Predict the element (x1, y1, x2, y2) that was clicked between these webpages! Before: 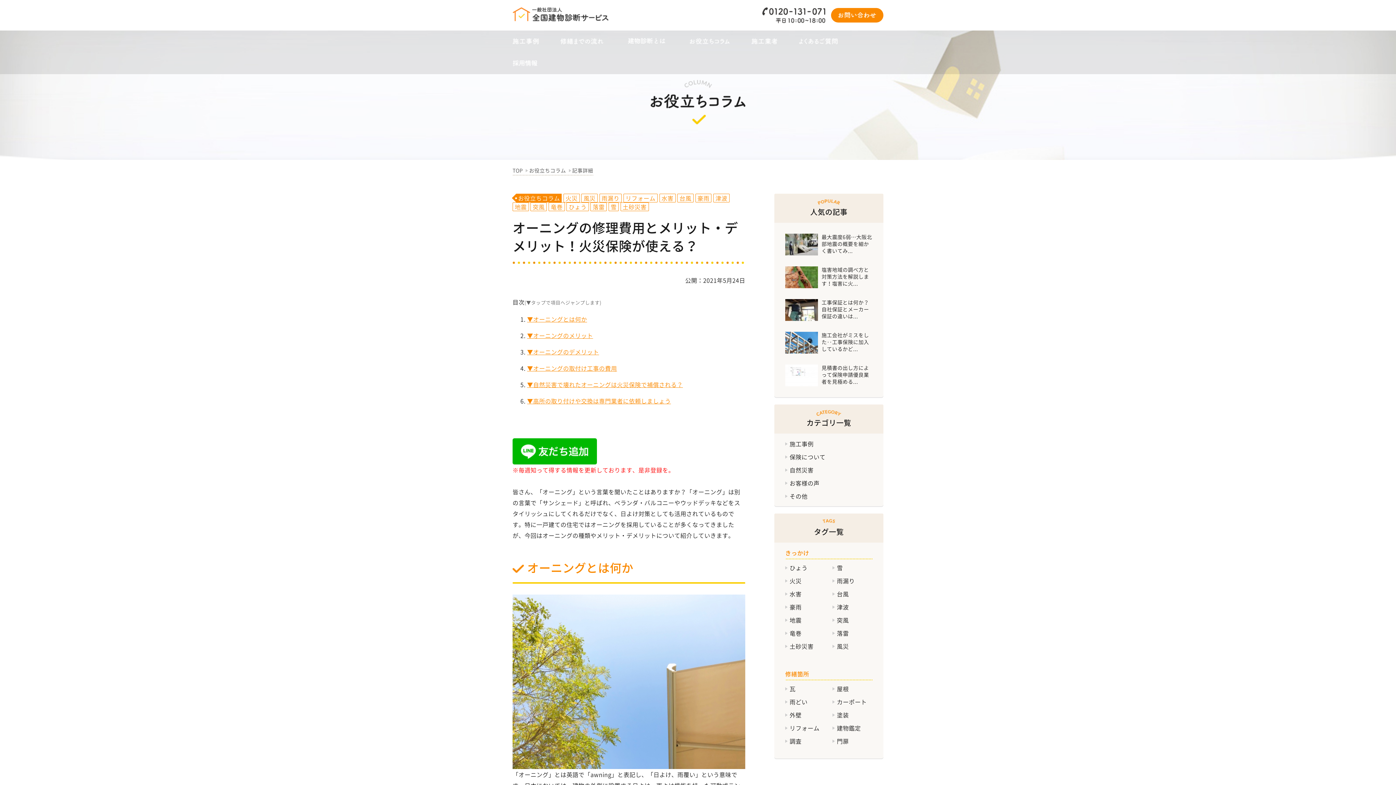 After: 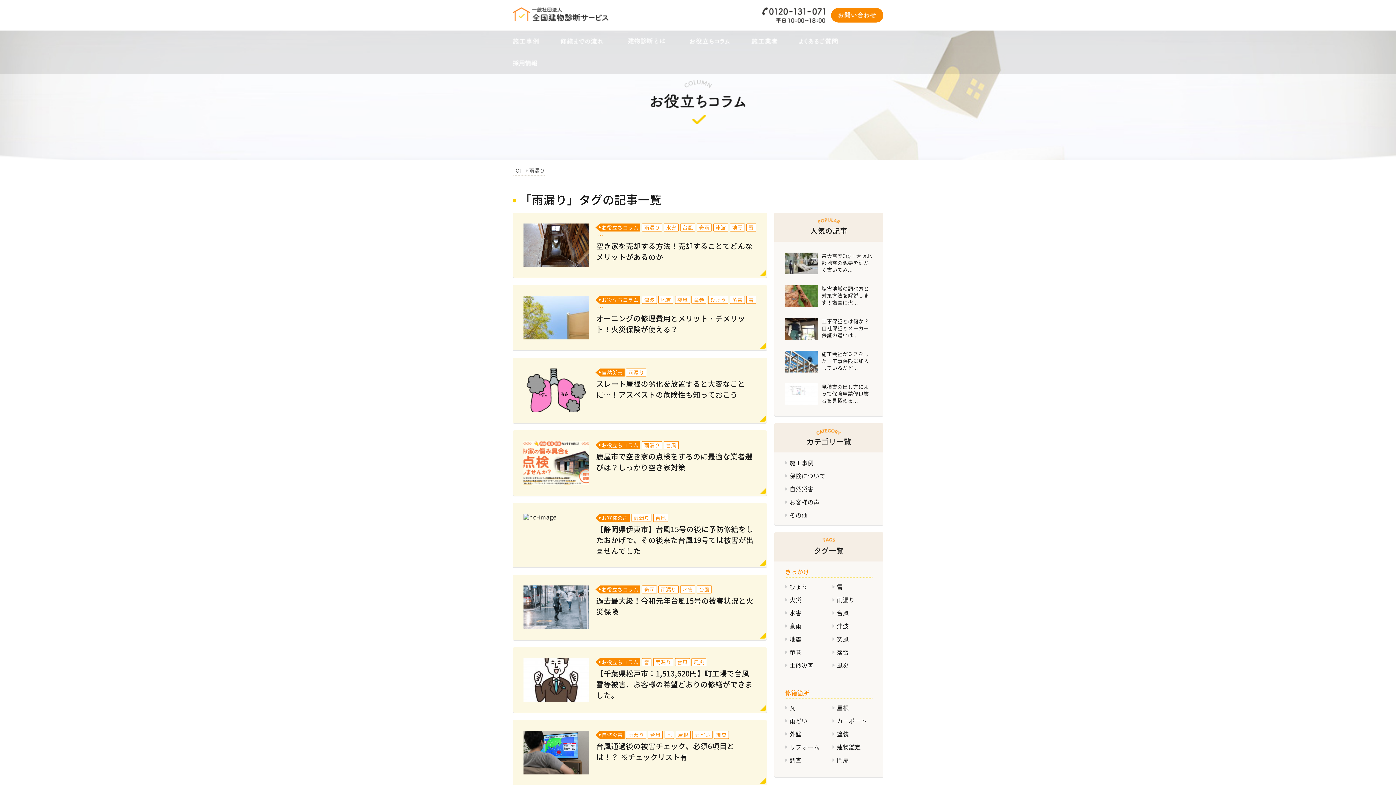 Action: bbox: (837, 576, 855, 585) label: 雨漏り